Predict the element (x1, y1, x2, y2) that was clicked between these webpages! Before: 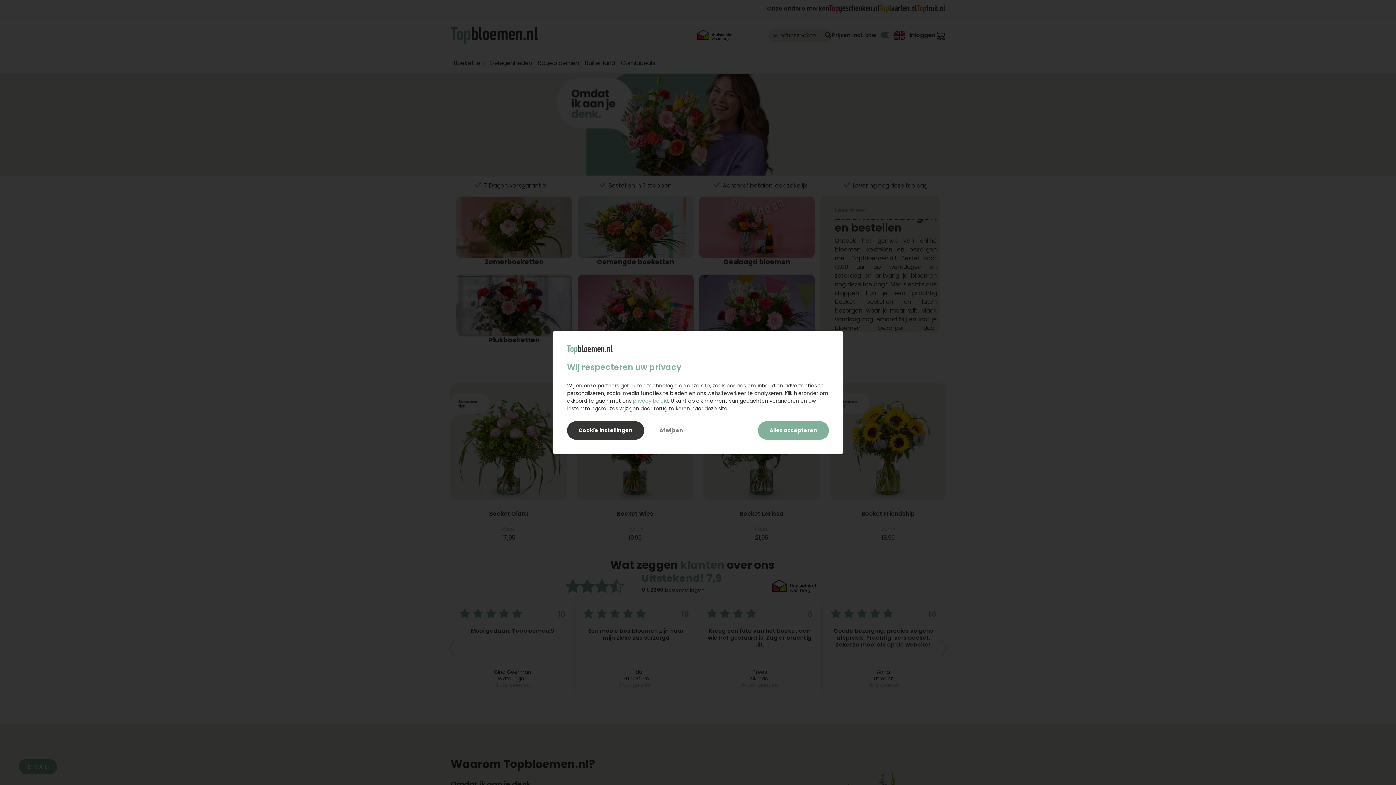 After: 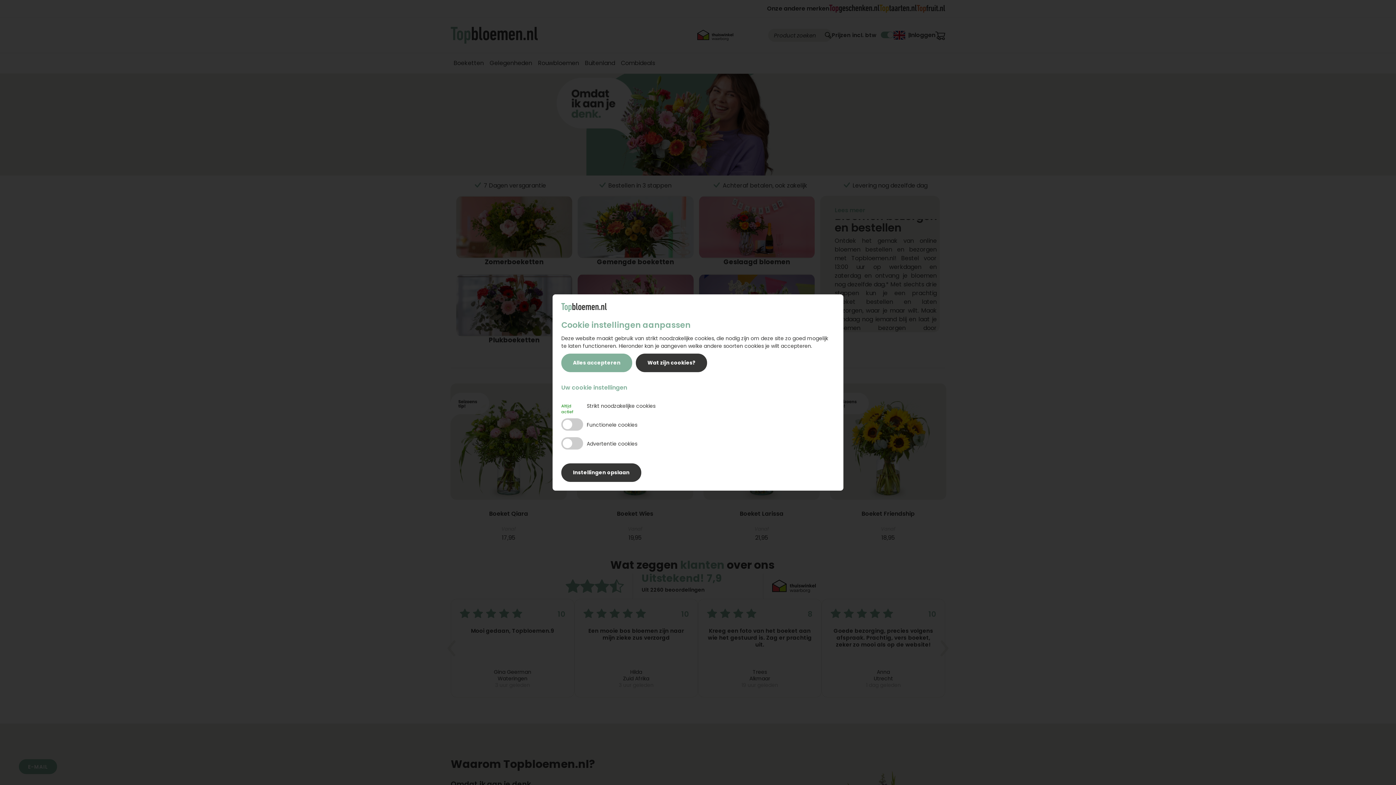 Action: bbox: (567, 421, 644, 440) label: Cookie instellingen